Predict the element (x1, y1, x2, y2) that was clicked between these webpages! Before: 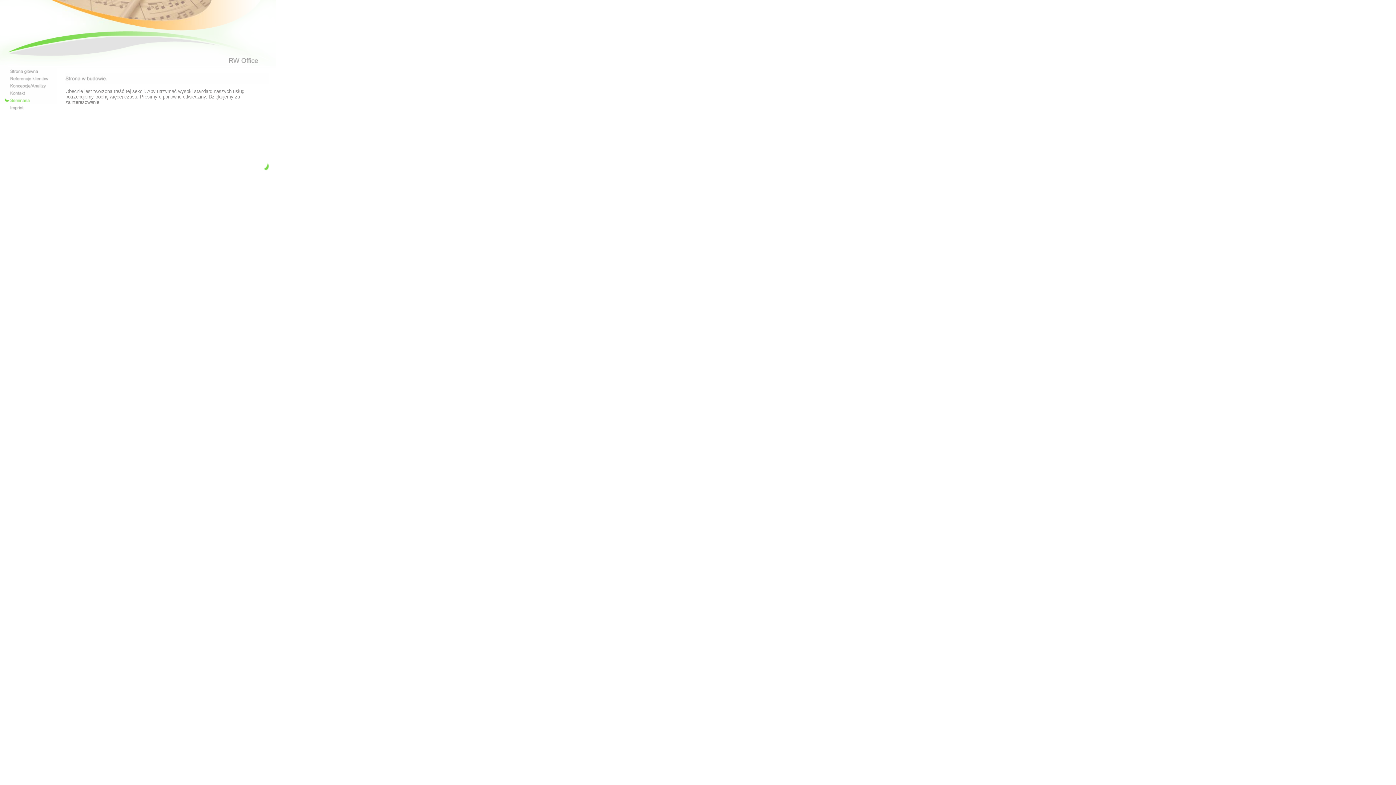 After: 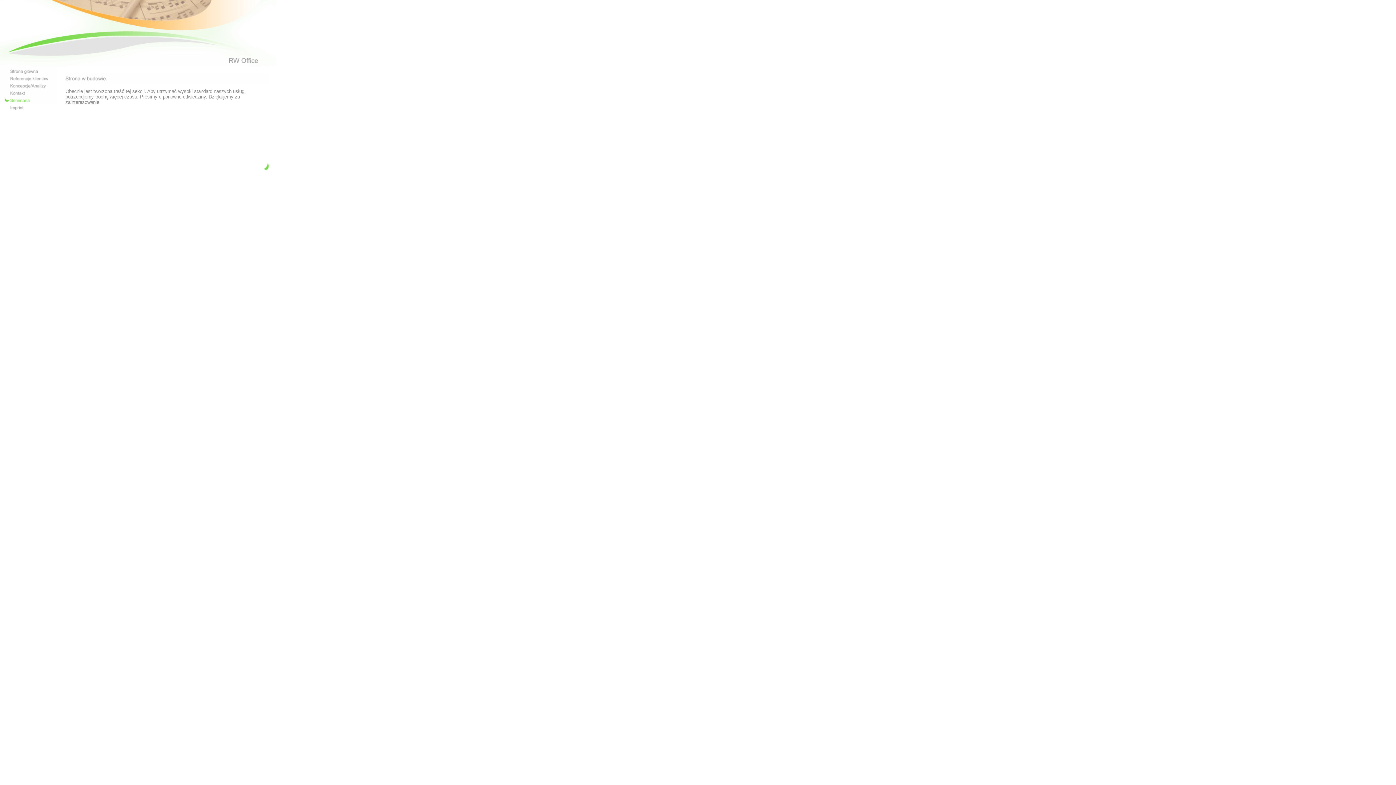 Action: bbox: (0, 99, 56, 105)